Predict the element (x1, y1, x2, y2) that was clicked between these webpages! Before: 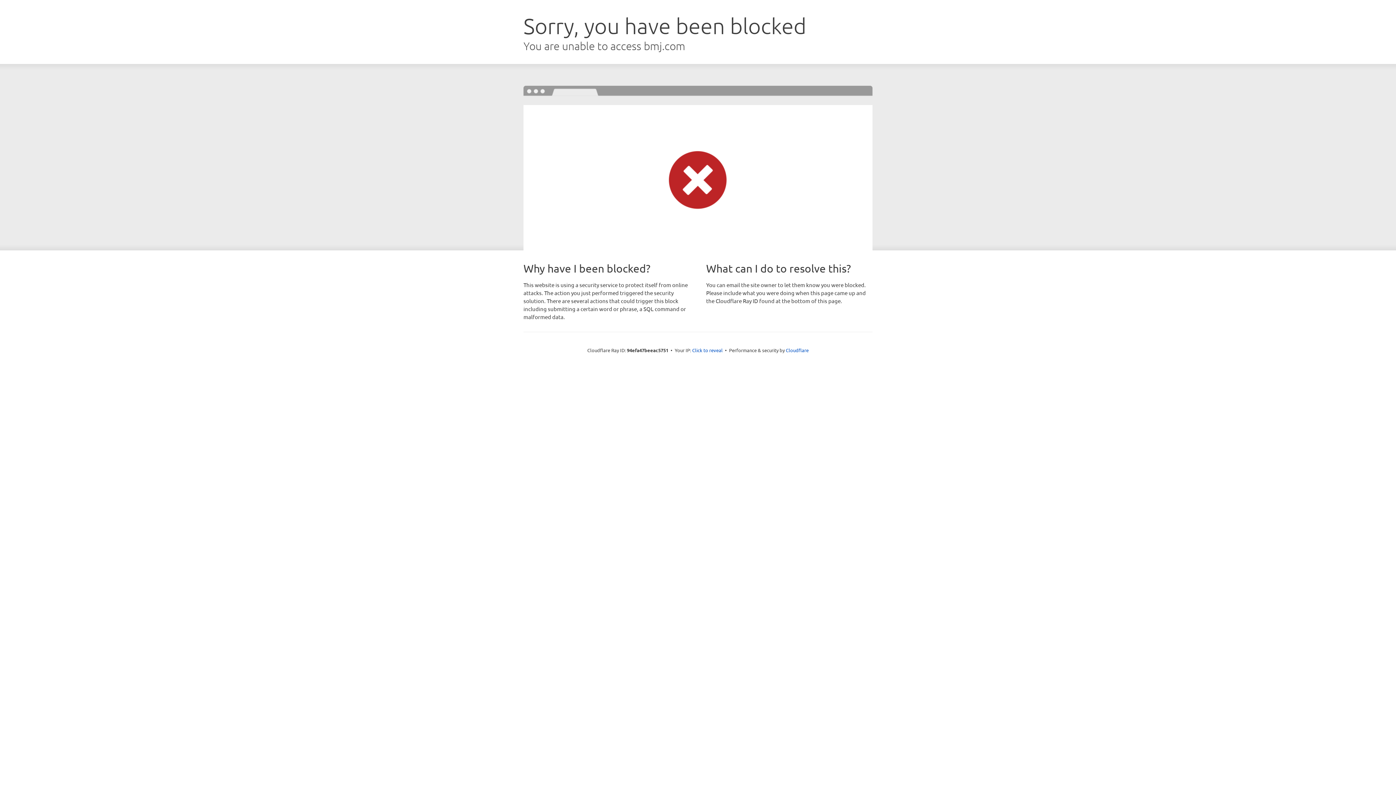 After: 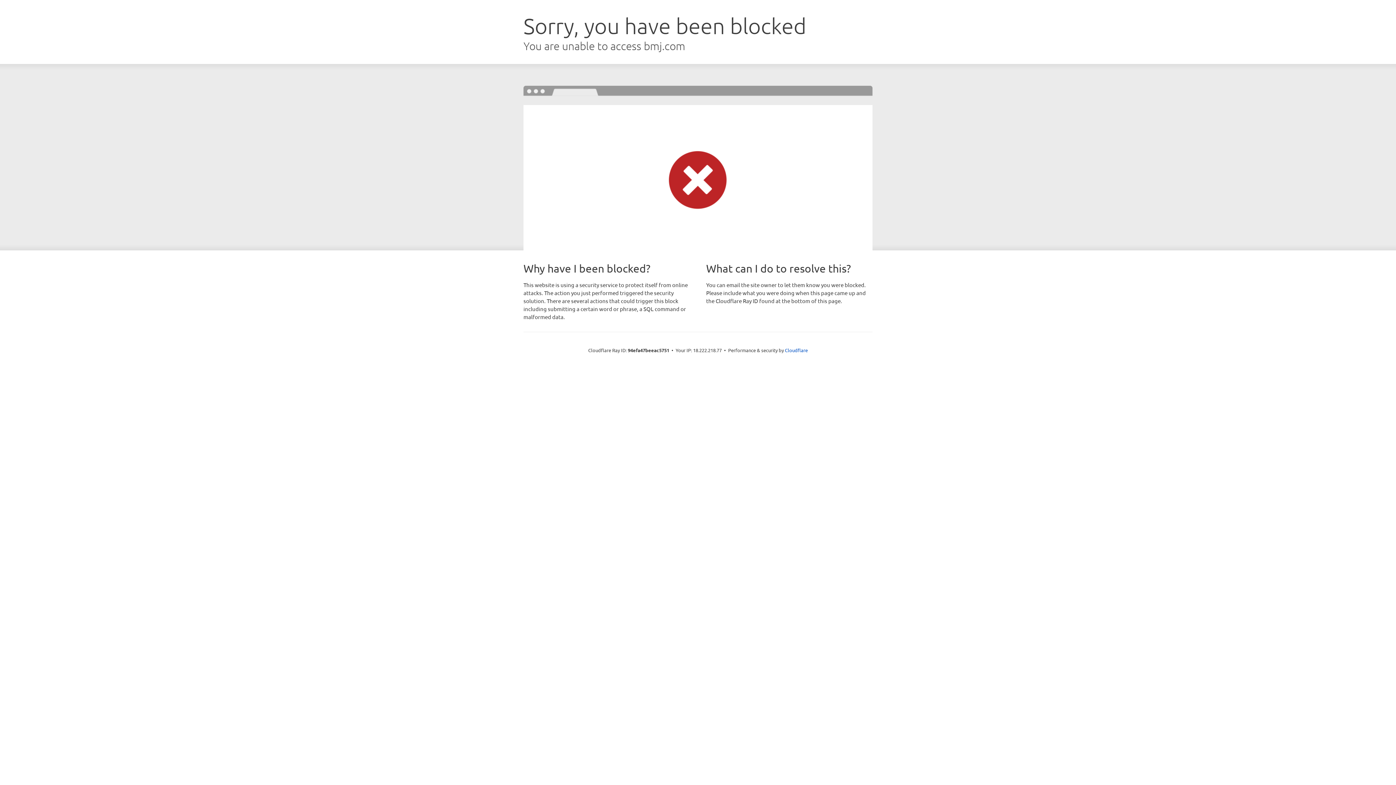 Action: label: Click to reveal bbox: (692, 346, 722, 353)